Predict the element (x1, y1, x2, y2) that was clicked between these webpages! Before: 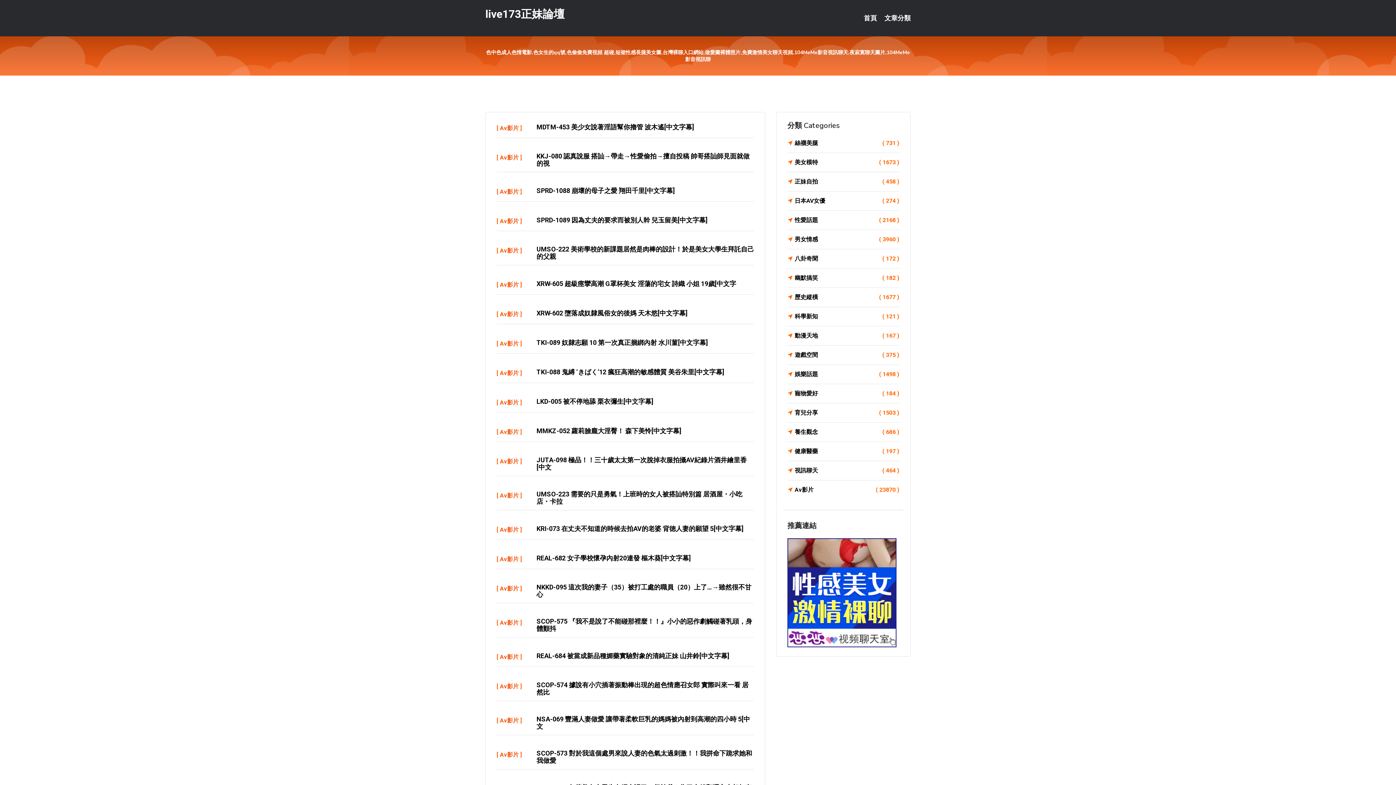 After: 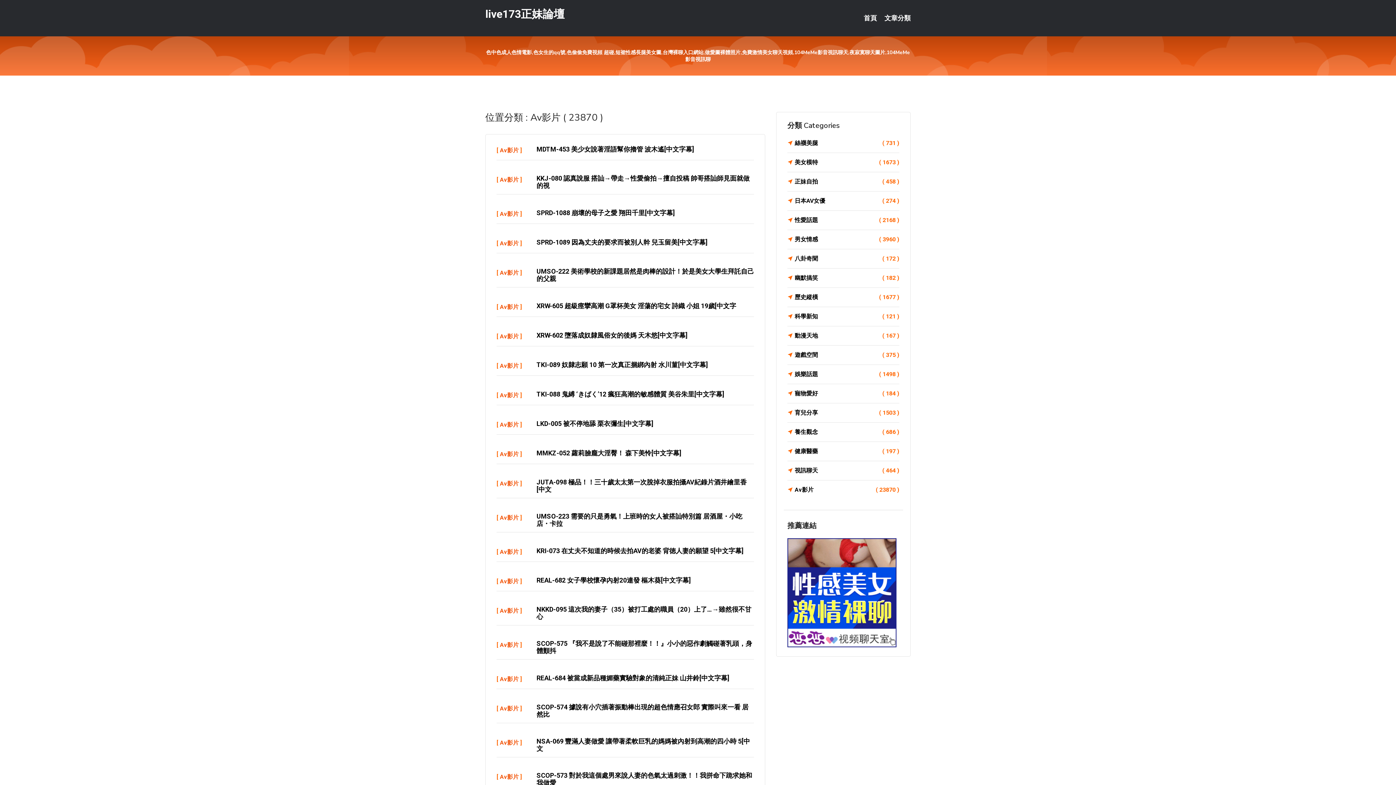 Action: label: Av影片 bbox: (500, 717, 518, 724)